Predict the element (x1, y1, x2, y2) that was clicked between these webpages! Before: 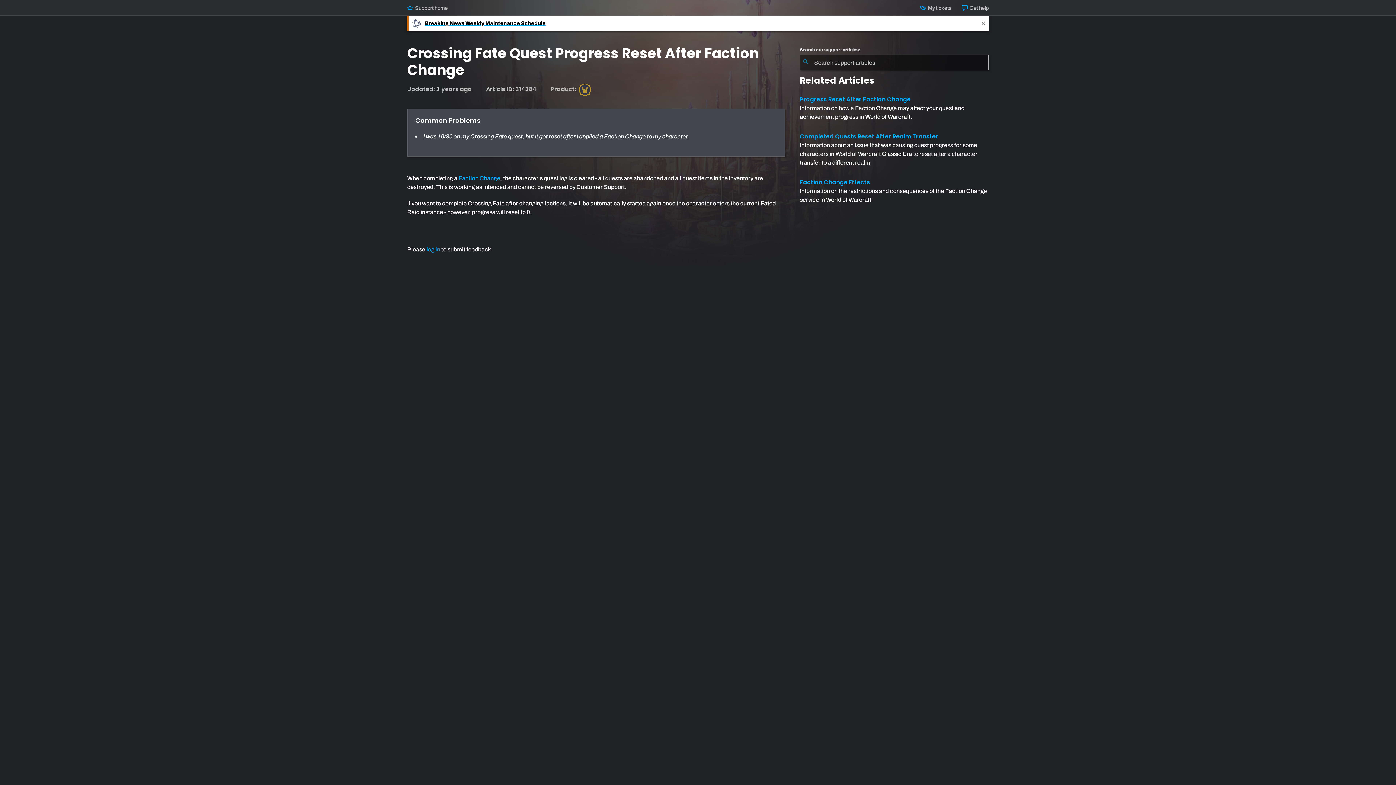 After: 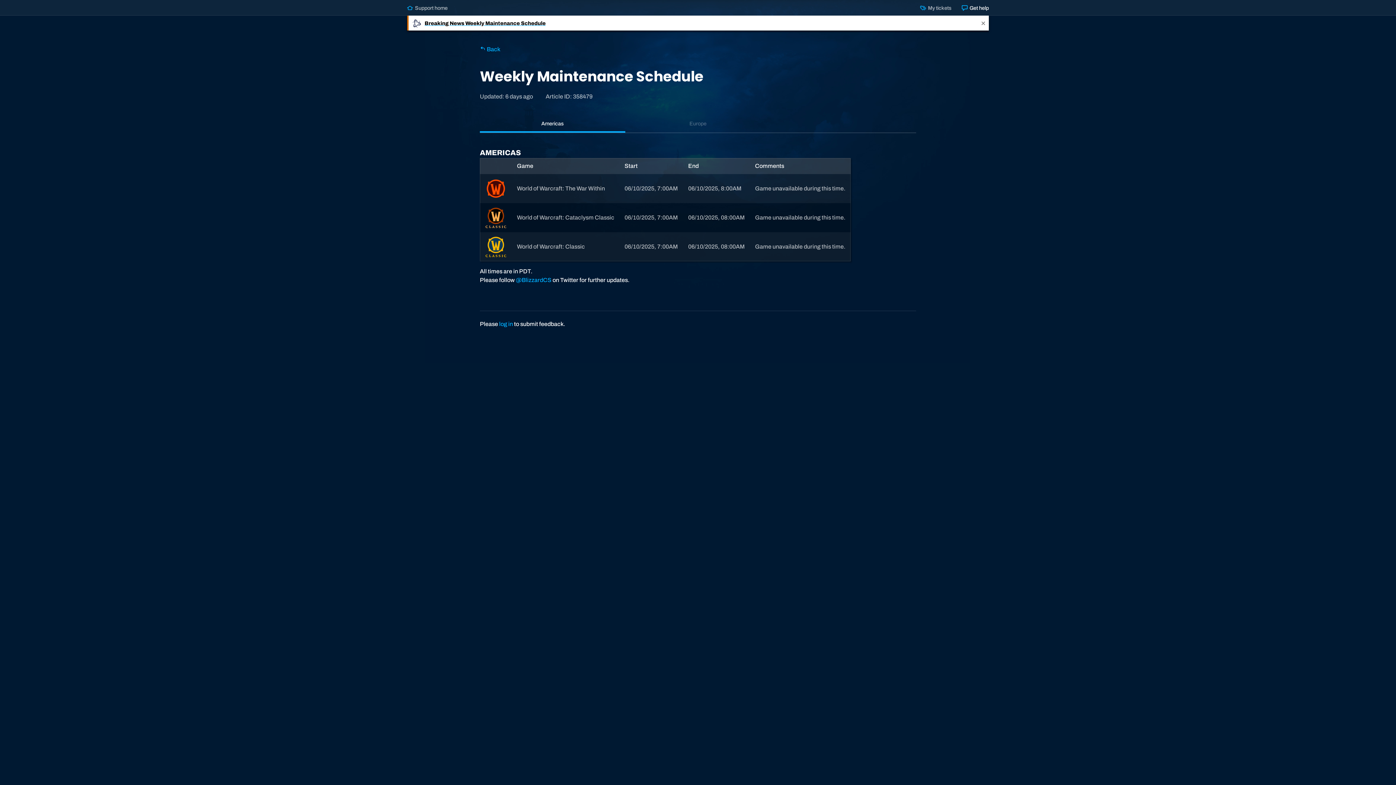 Action: label: Breaking News Weekly Maintenance Schedule bbox: (407, 15, 978, 30)